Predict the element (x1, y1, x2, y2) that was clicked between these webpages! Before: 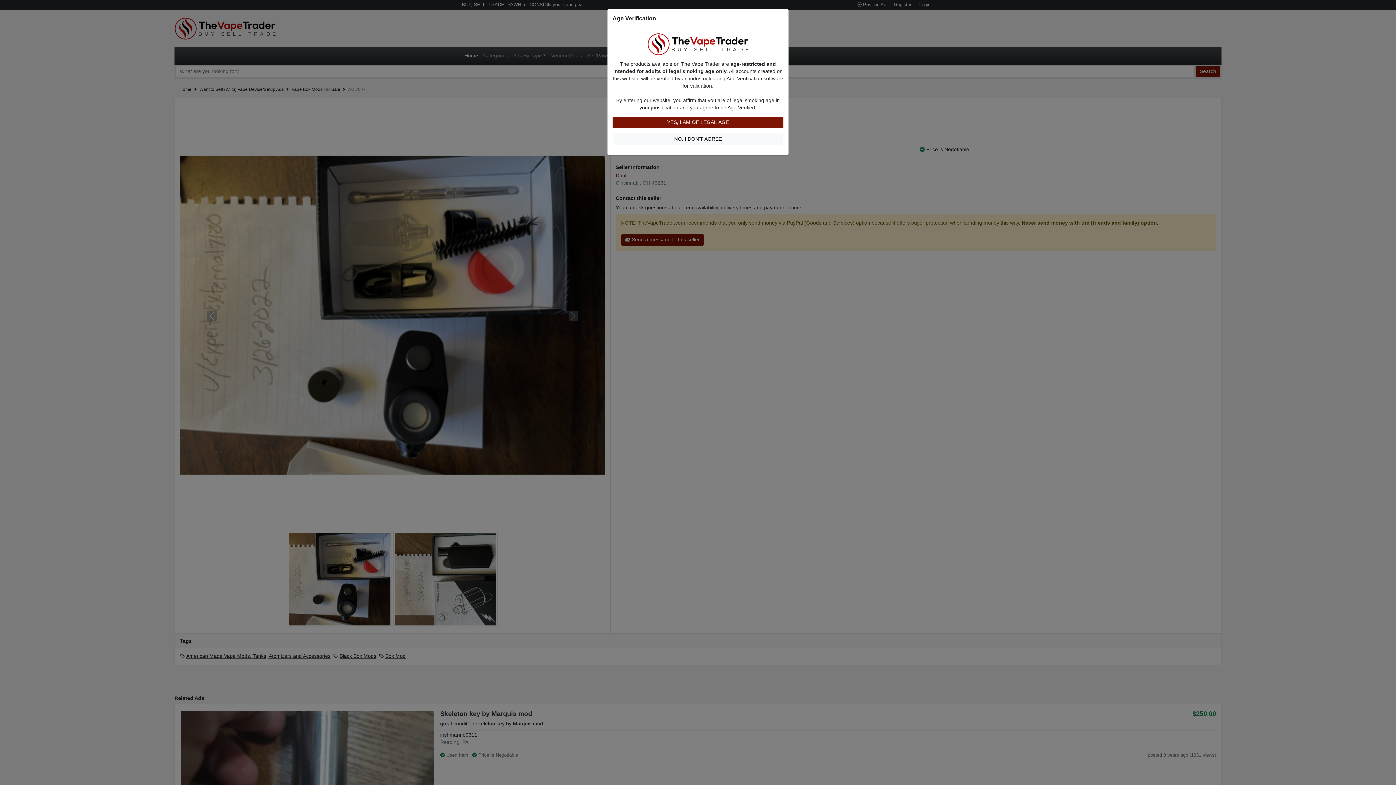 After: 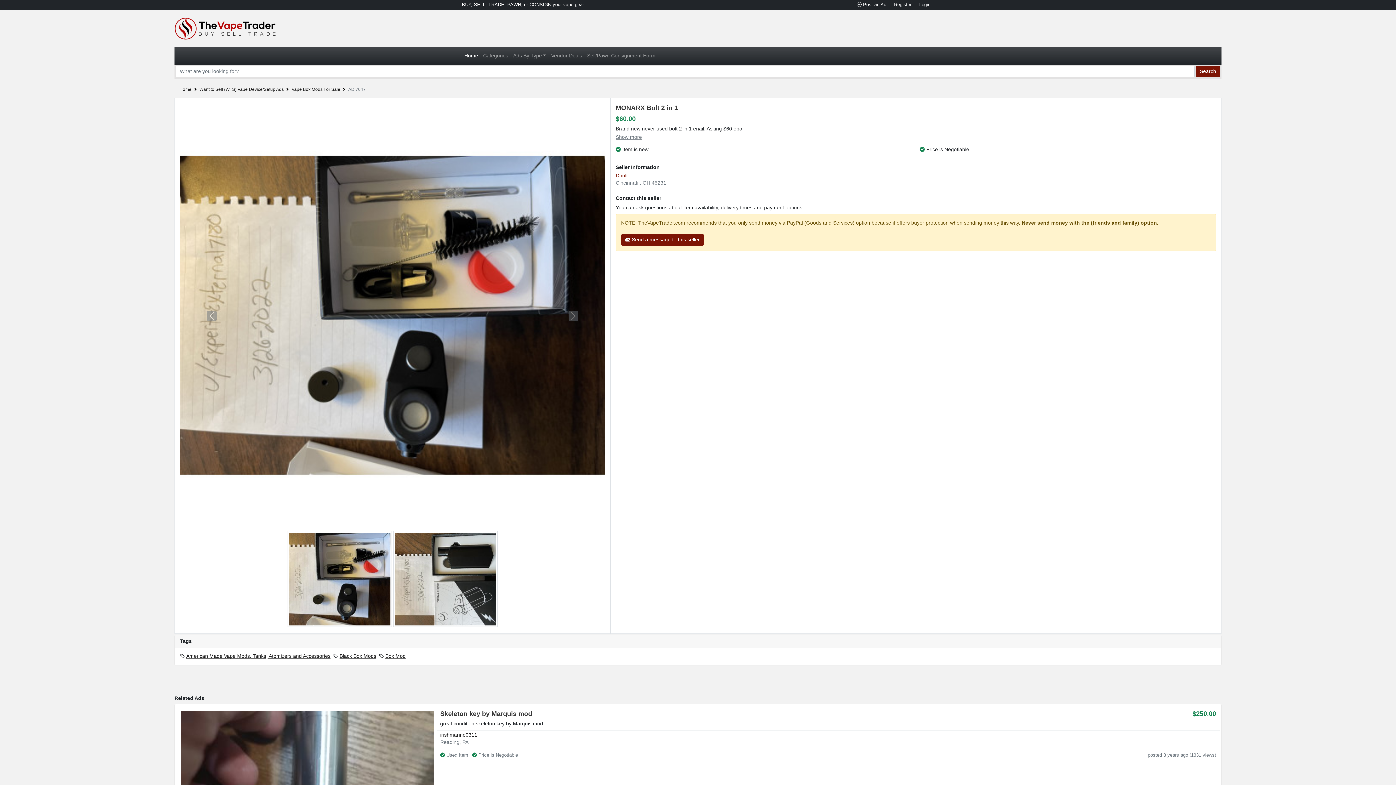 Action: label: YES, I AM OF LEGAL AGE bbox: (612, 116, 783, 128)